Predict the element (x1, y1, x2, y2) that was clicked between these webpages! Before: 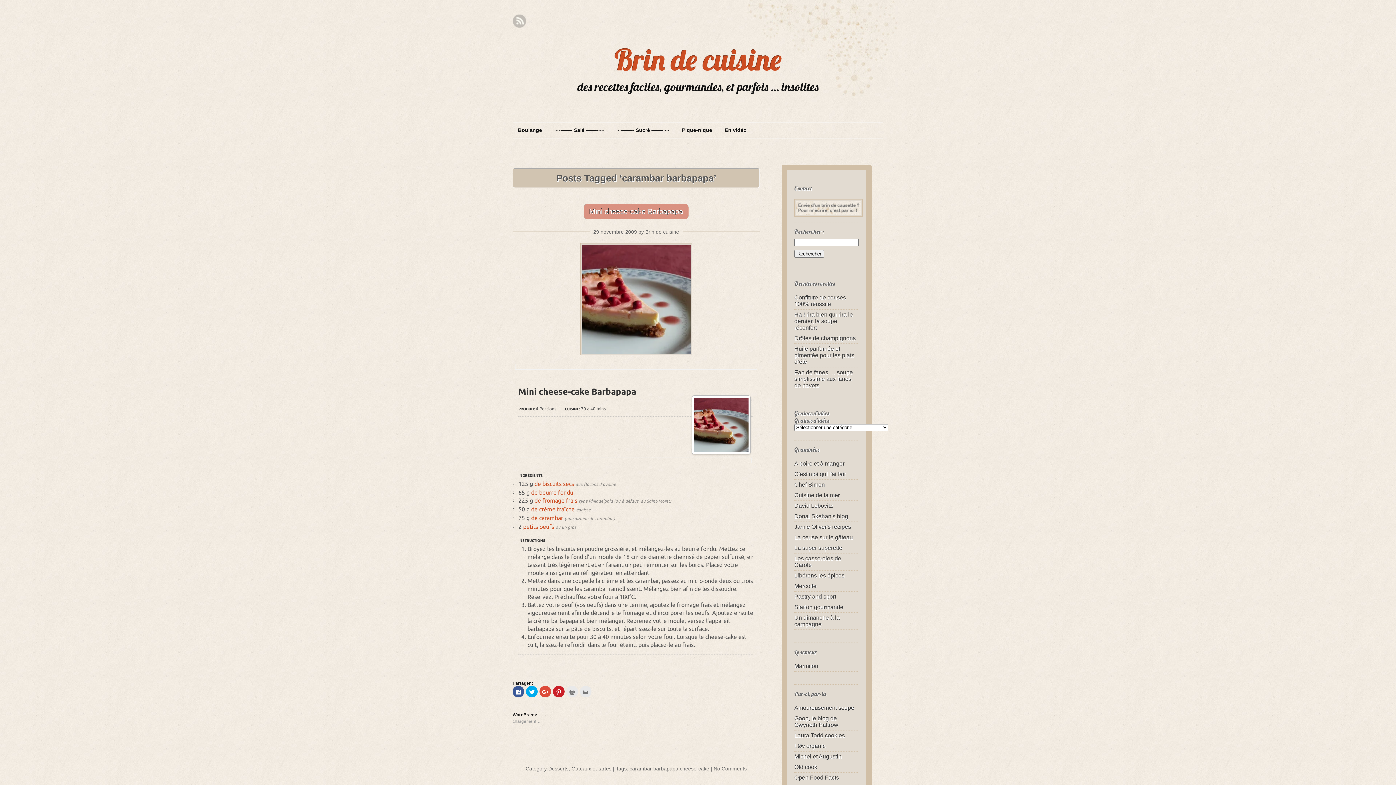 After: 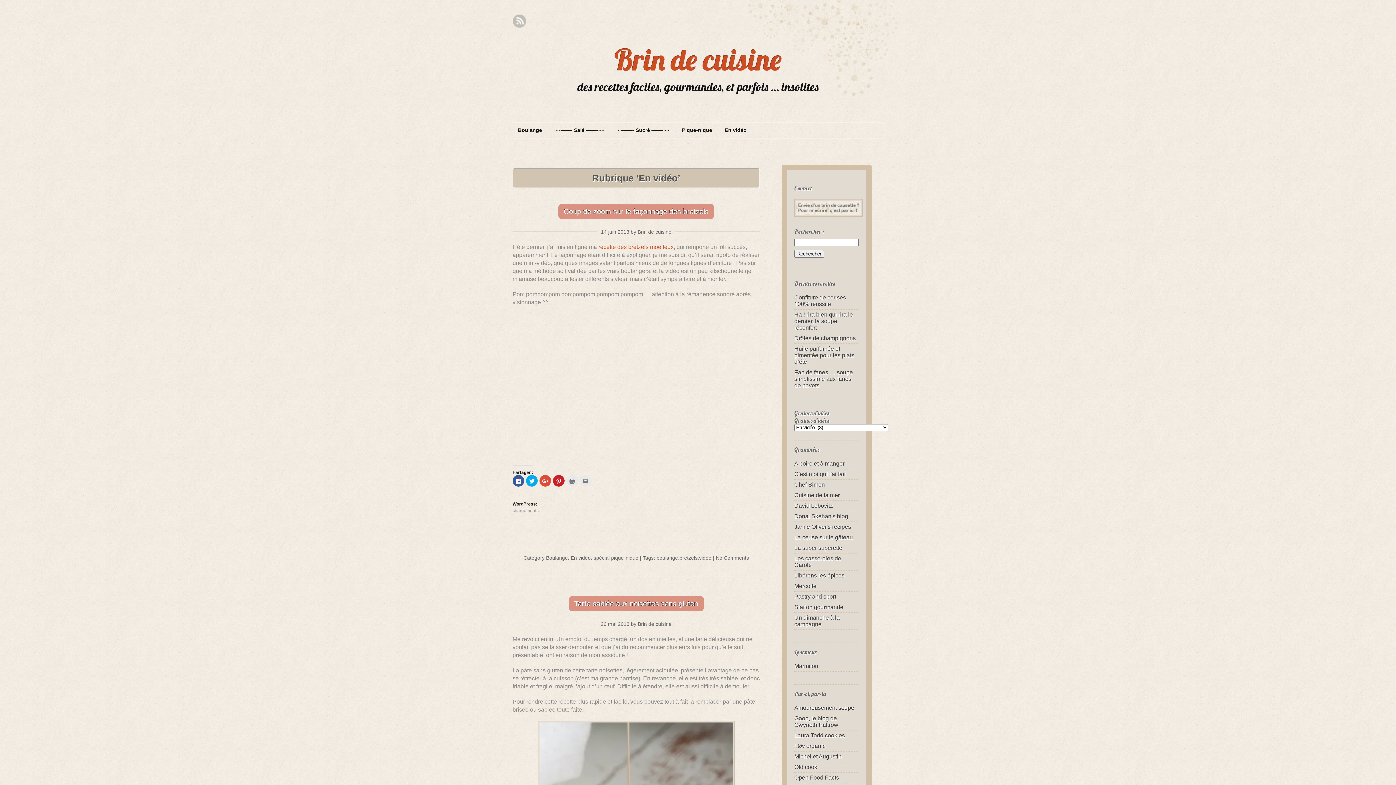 Action: bbox: (719, 122, 763, 137) label: En vidéo